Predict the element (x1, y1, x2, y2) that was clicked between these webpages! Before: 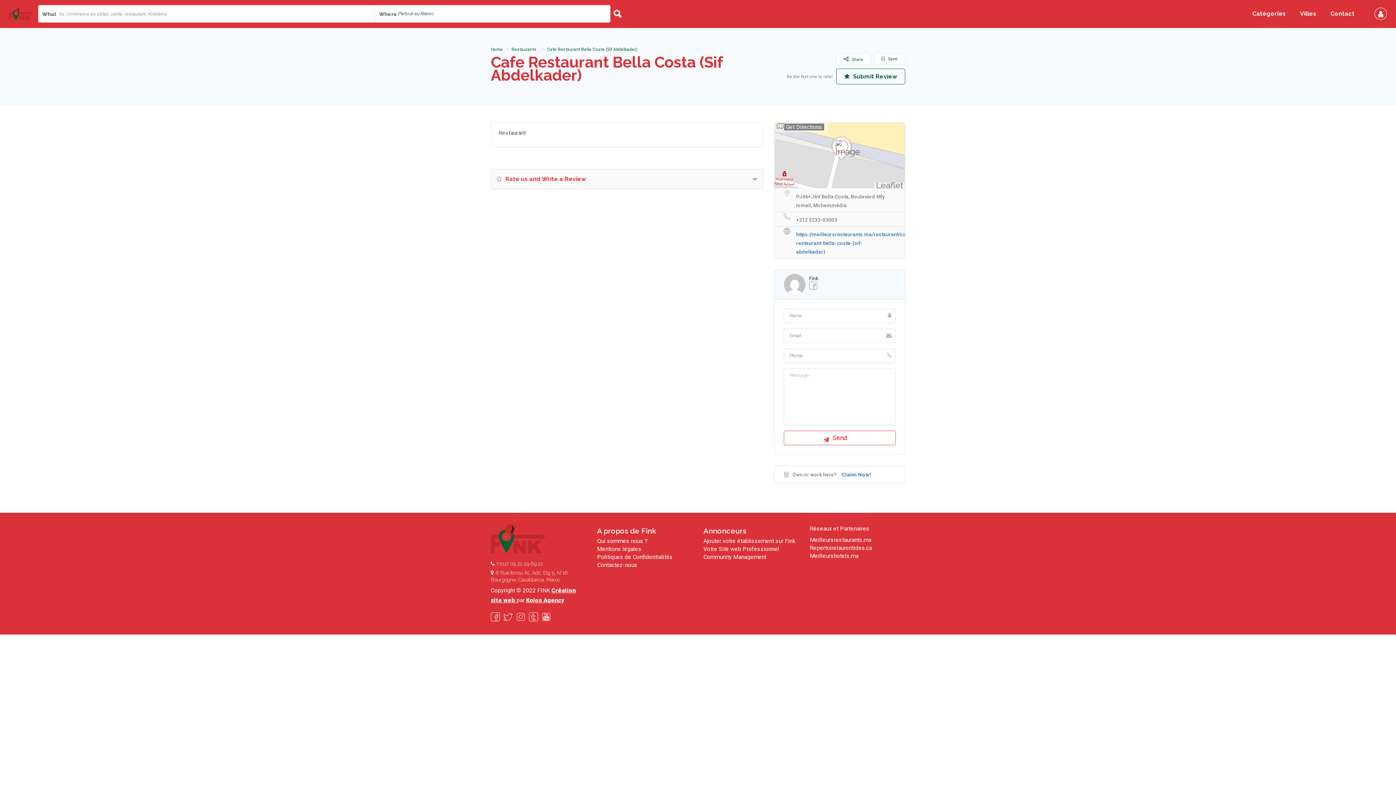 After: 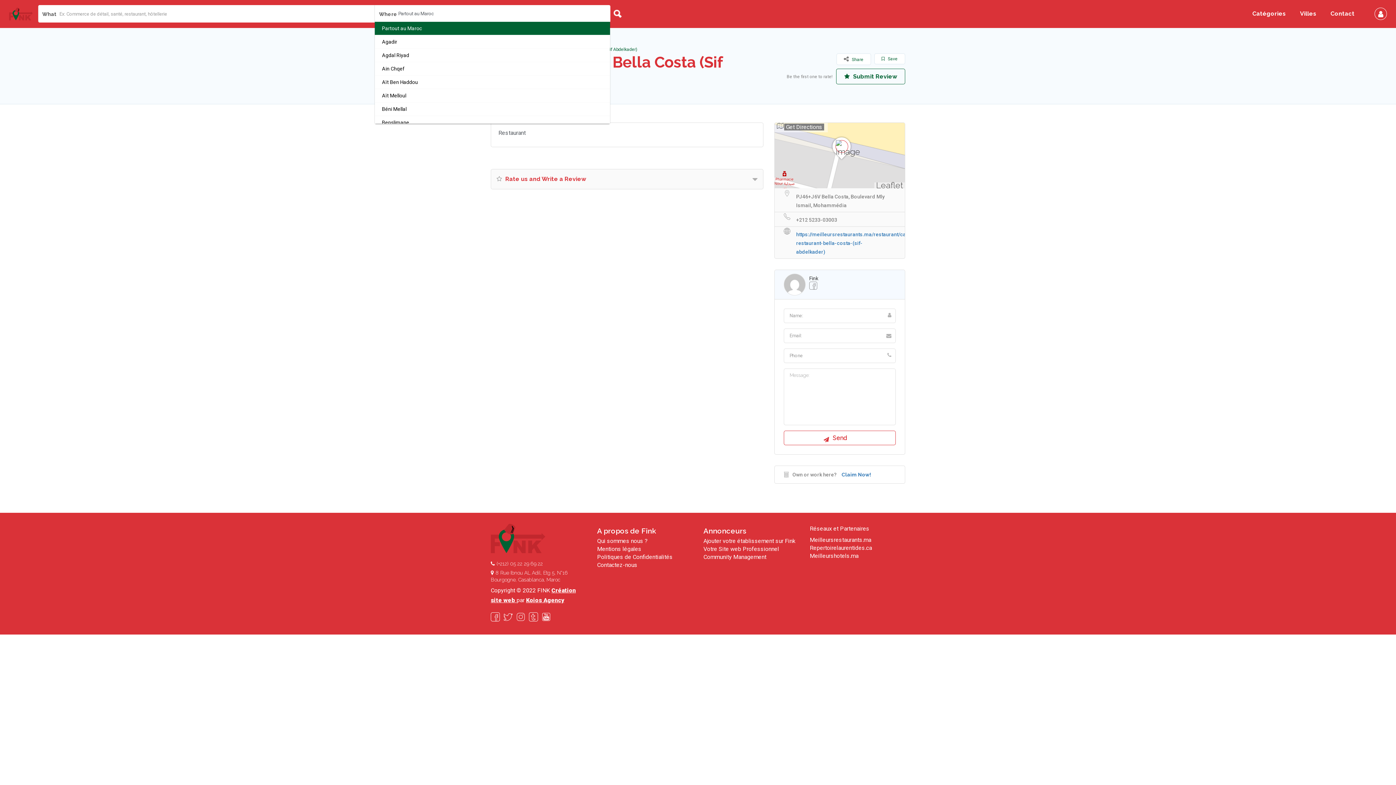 Action: bbox: (374, 5, 610, 22) label: Partout au Maroc